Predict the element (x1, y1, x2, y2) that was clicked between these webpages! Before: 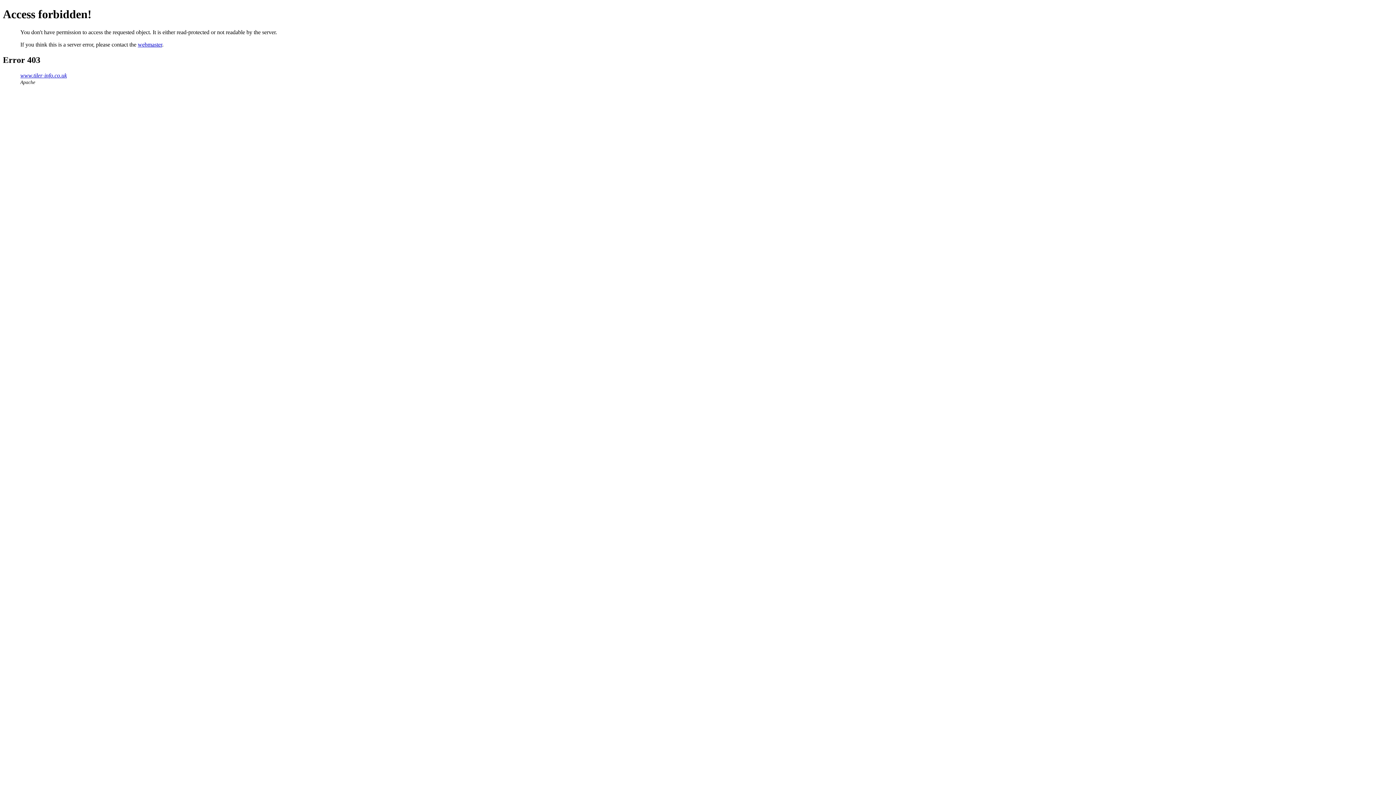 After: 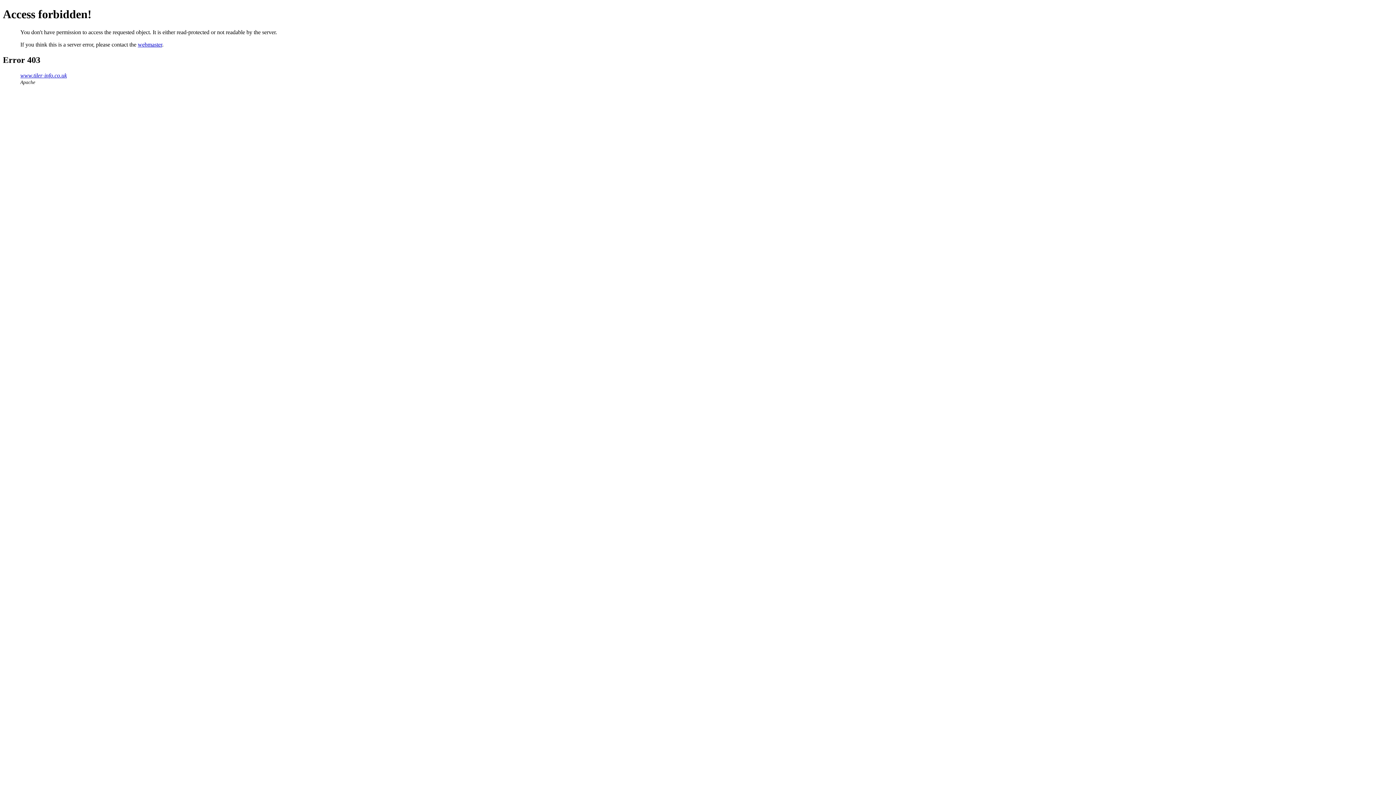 Action: bbox: (137, 41, 162, 47) label: webmaster